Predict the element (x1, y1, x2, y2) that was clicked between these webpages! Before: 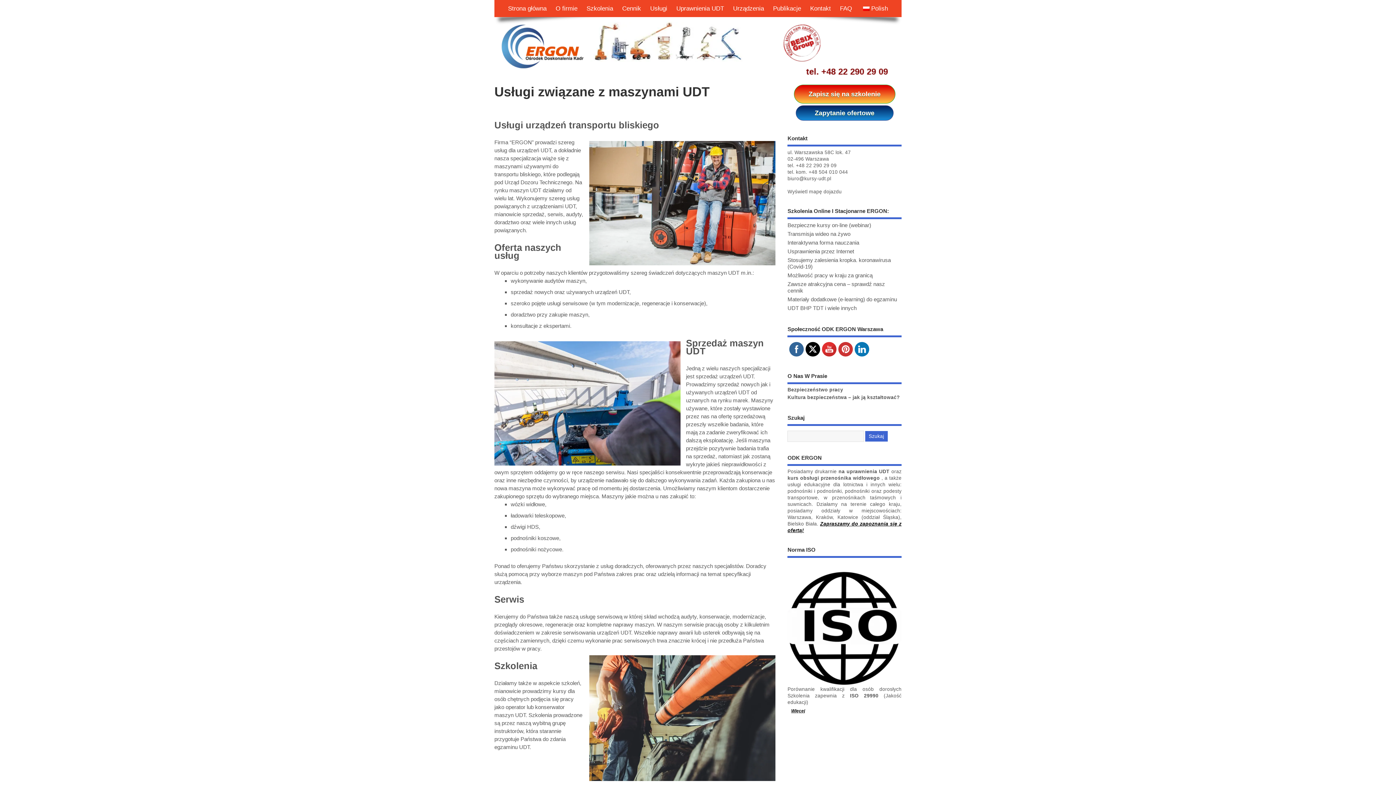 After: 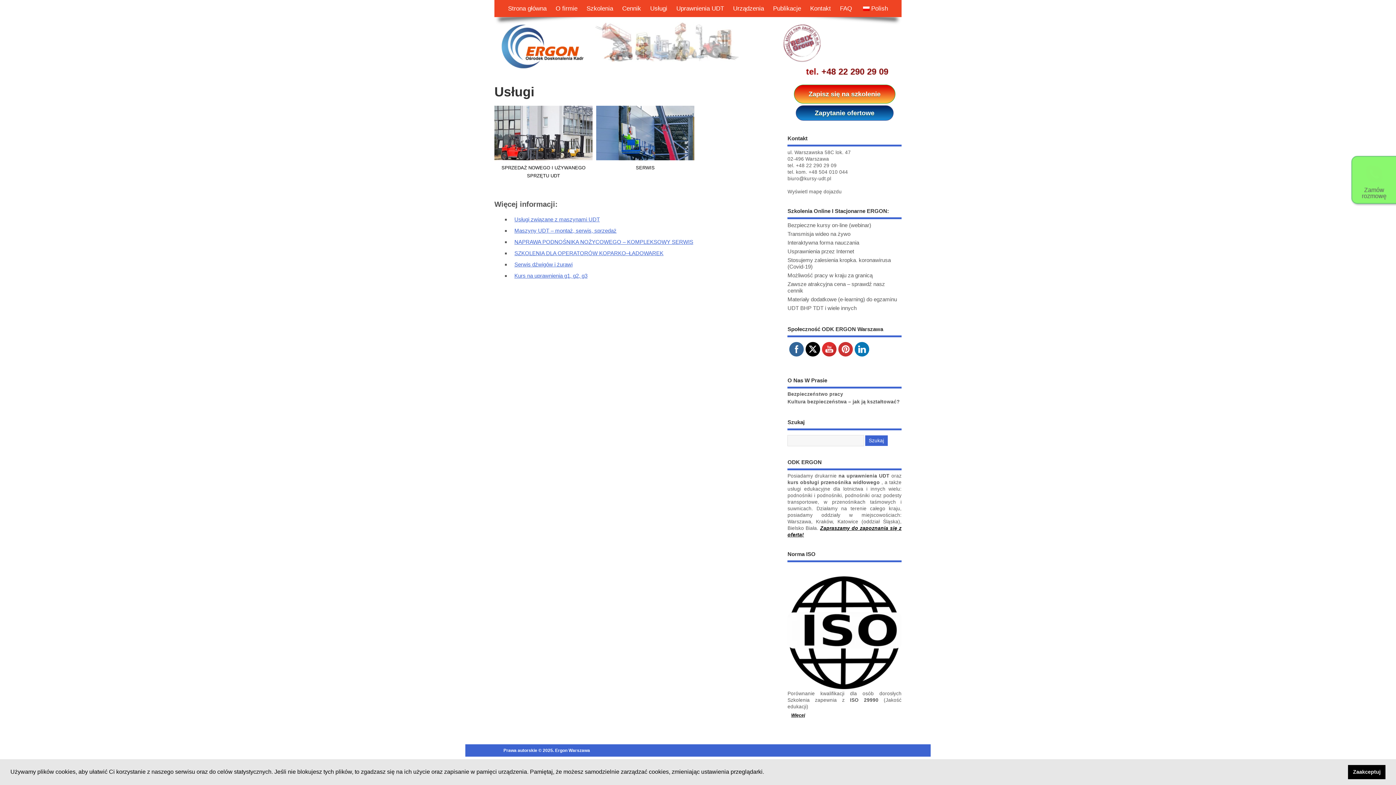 Action: label: Usługi bbox: (646, 0, 671, 17)